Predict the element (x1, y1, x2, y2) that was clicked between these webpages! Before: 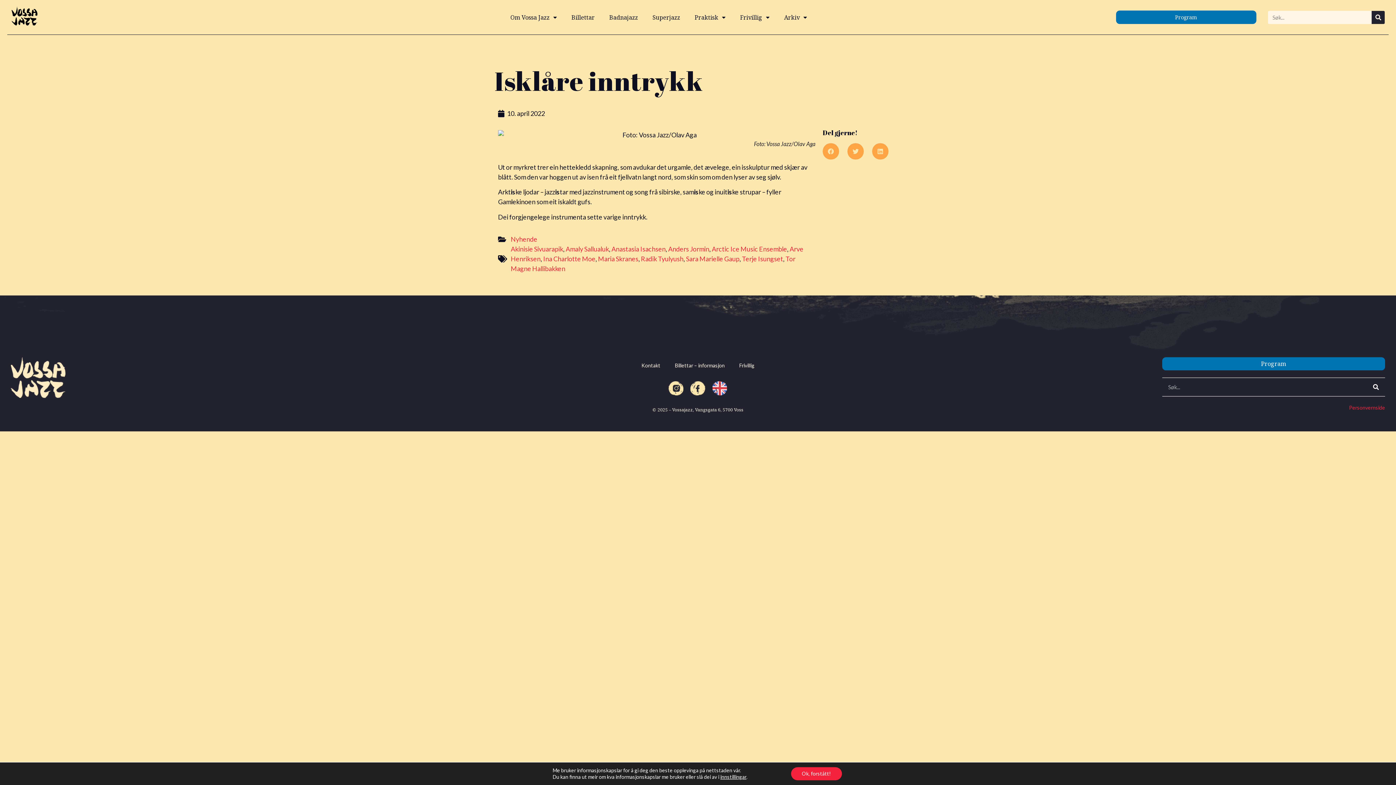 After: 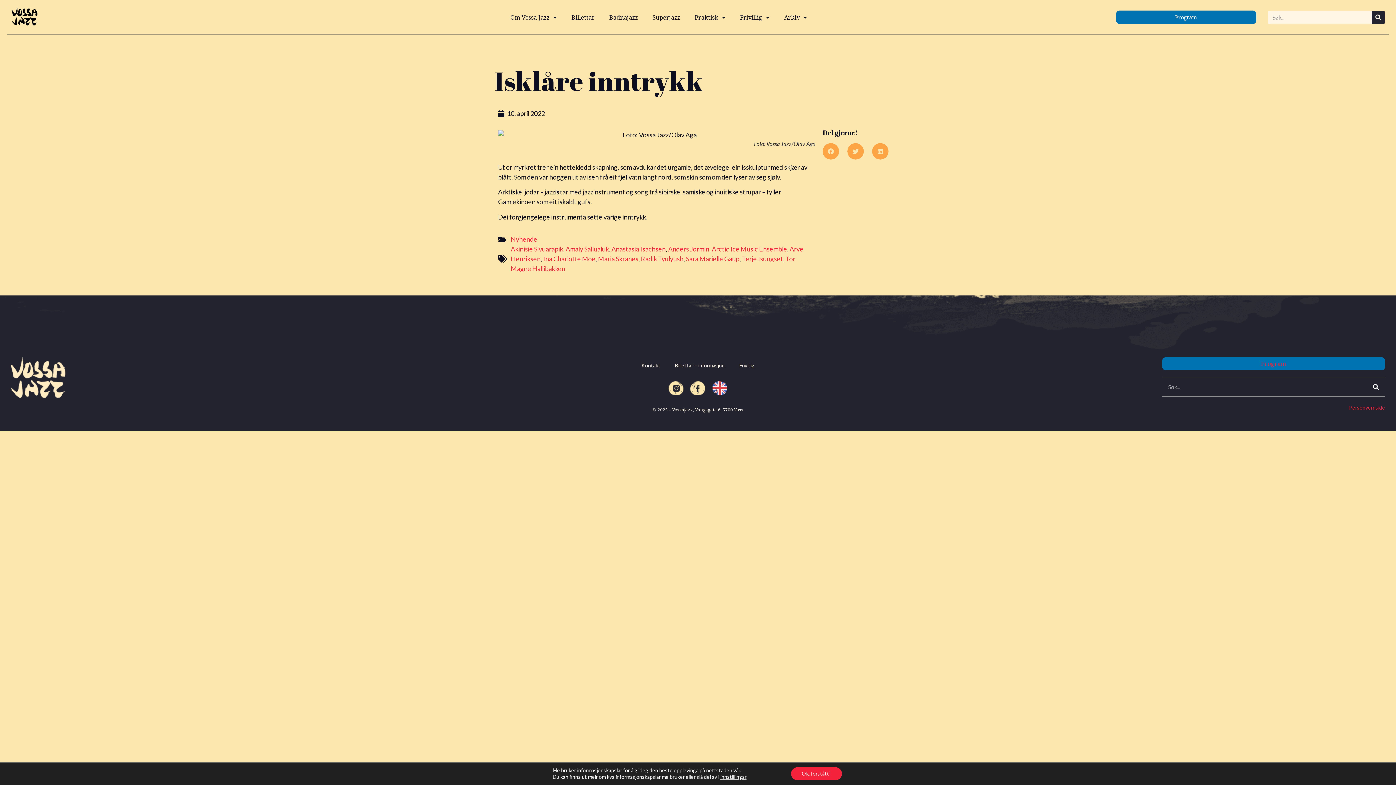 Action: bbox: (1162, 357, 1385, 370) label: Program